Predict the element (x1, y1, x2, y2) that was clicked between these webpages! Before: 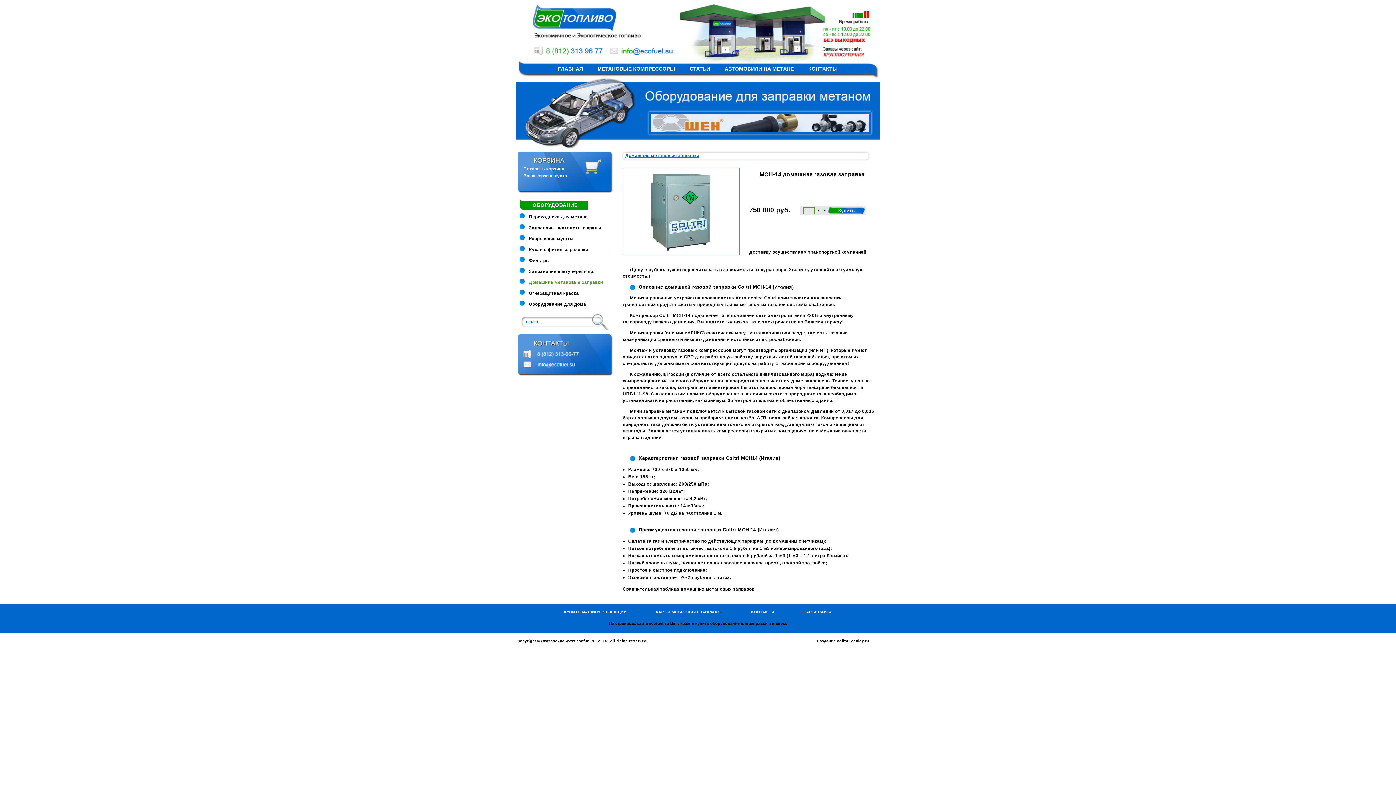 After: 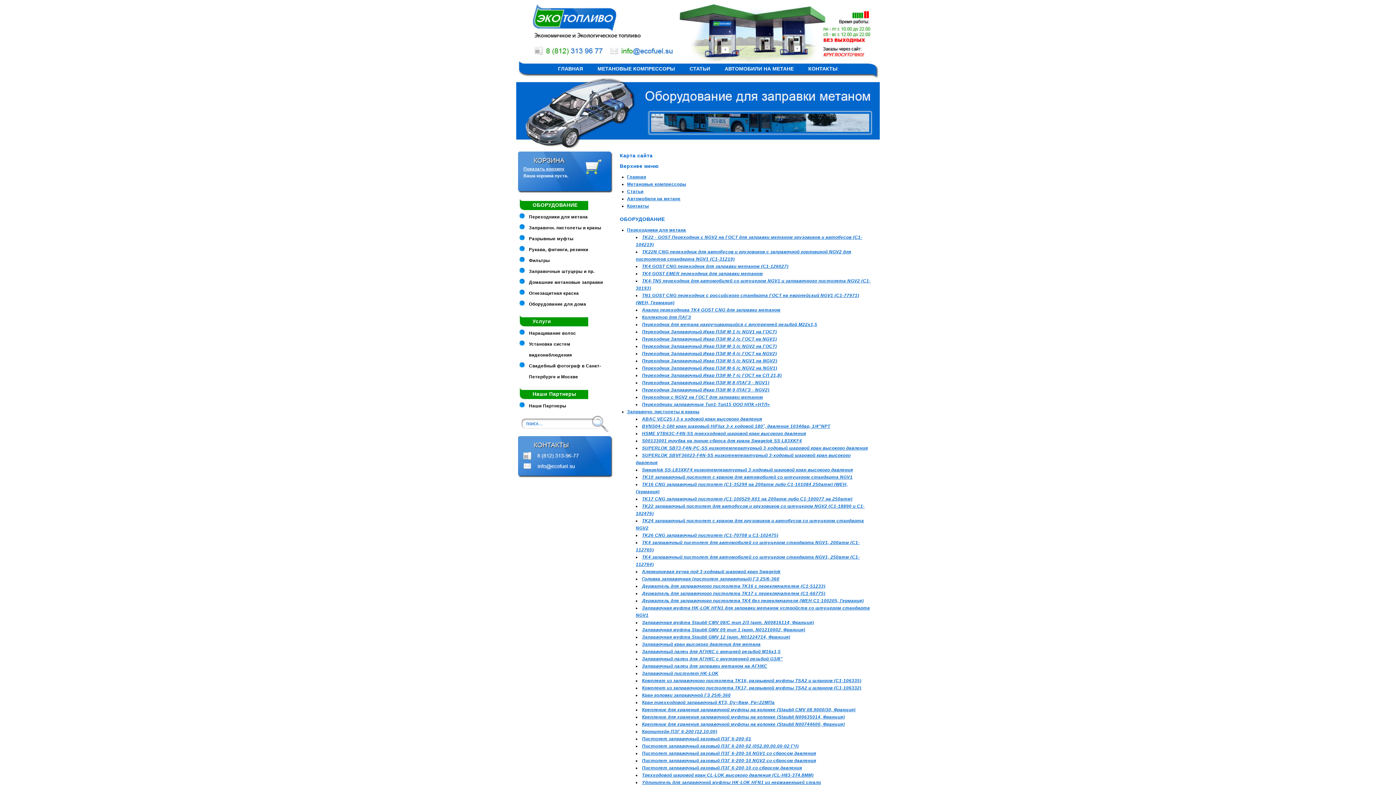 Action: bbox: (789, 609, 846, 616) label: КАРТА САЙТА